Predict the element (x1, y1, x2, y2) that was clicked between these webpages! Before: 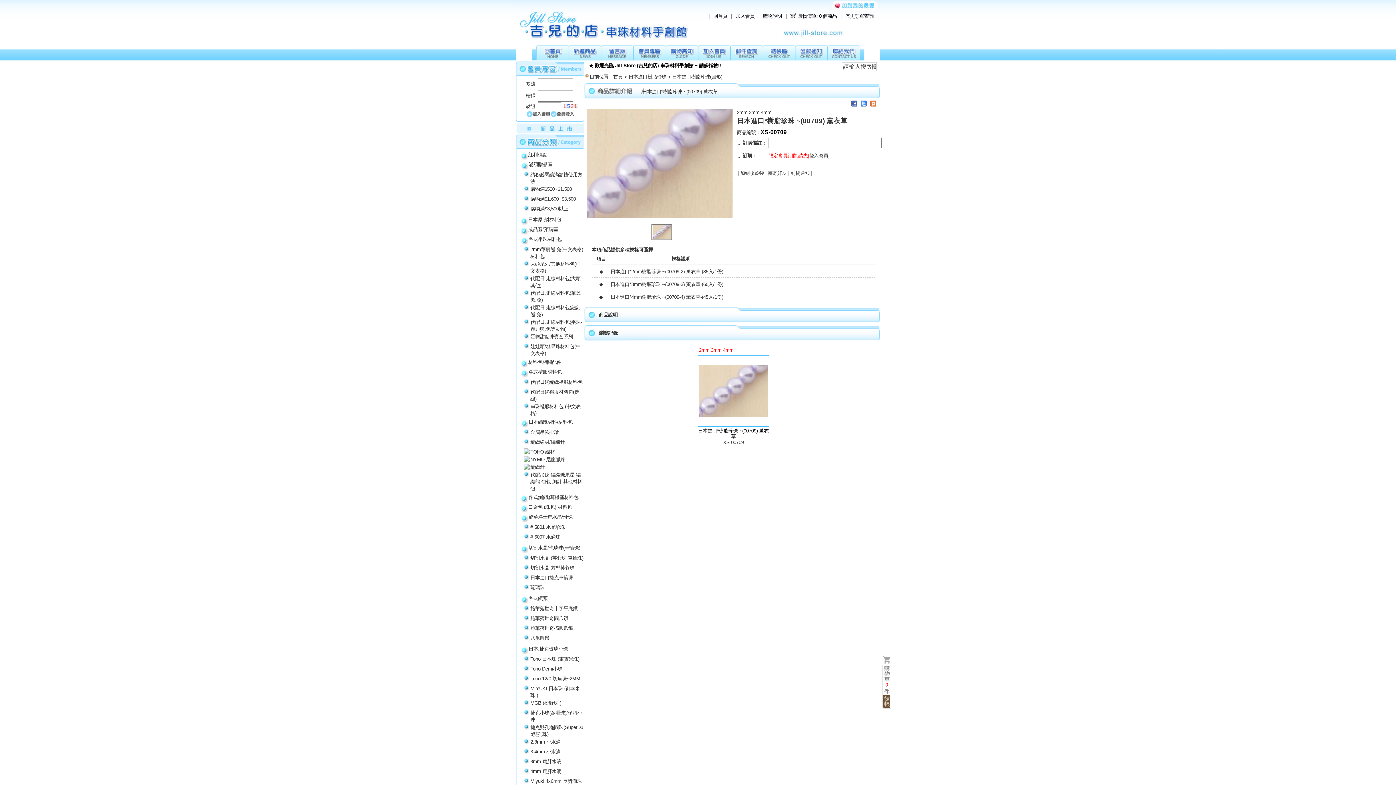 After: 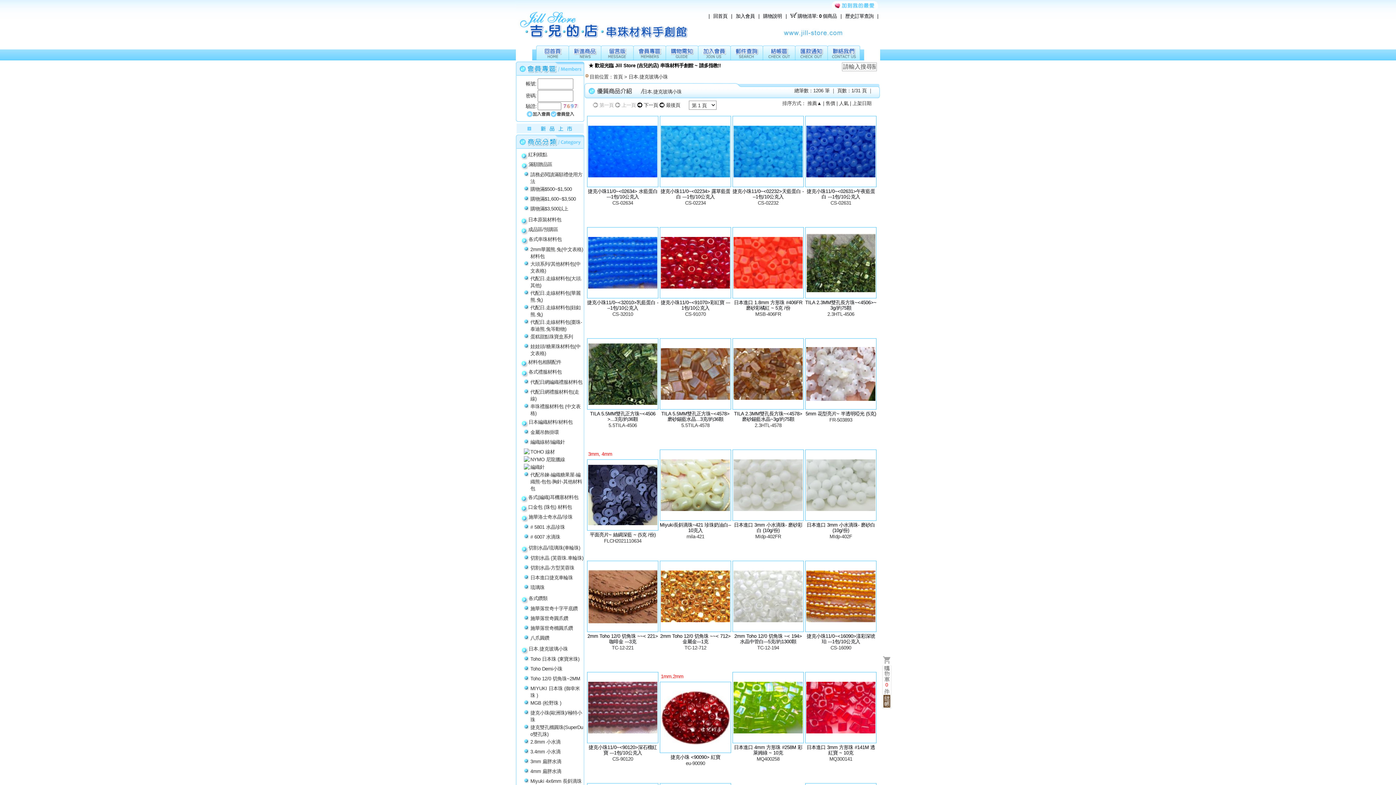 Action: label: 日本.捷克玻璃小珠 bbox: (528, 645, 584, 652)